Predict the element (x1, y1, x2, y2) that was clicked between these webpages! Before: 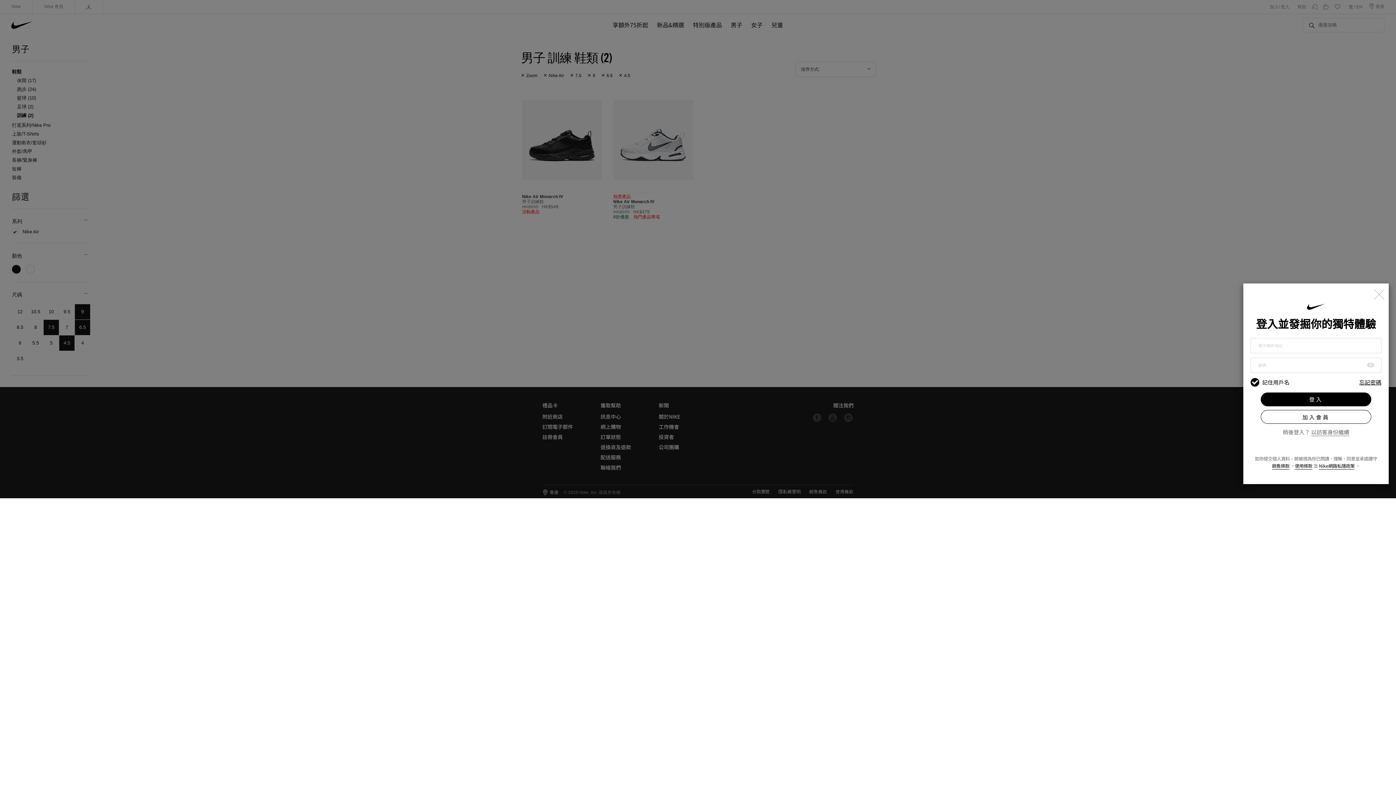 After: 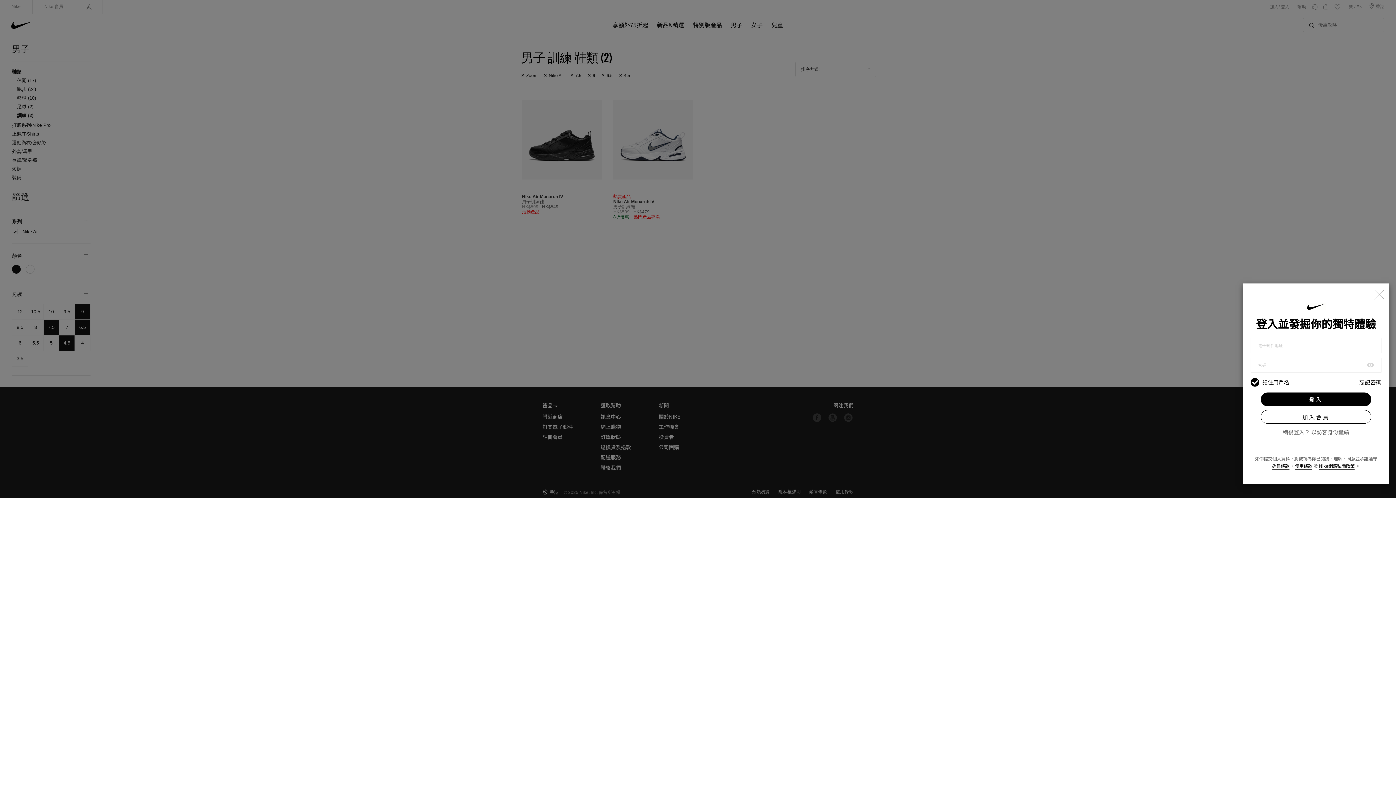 Action: bbox: (1272, 462, 1289, 469) label: 銷售條款